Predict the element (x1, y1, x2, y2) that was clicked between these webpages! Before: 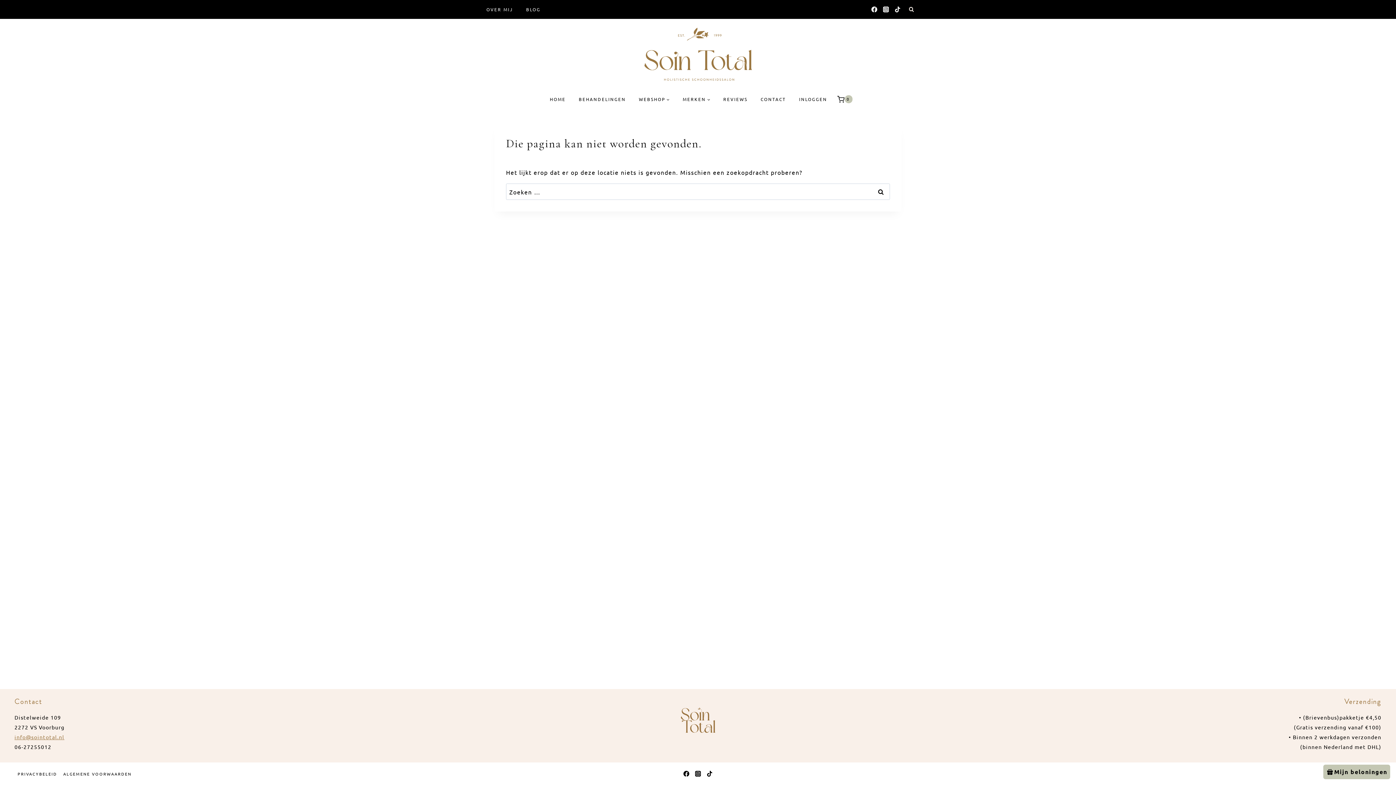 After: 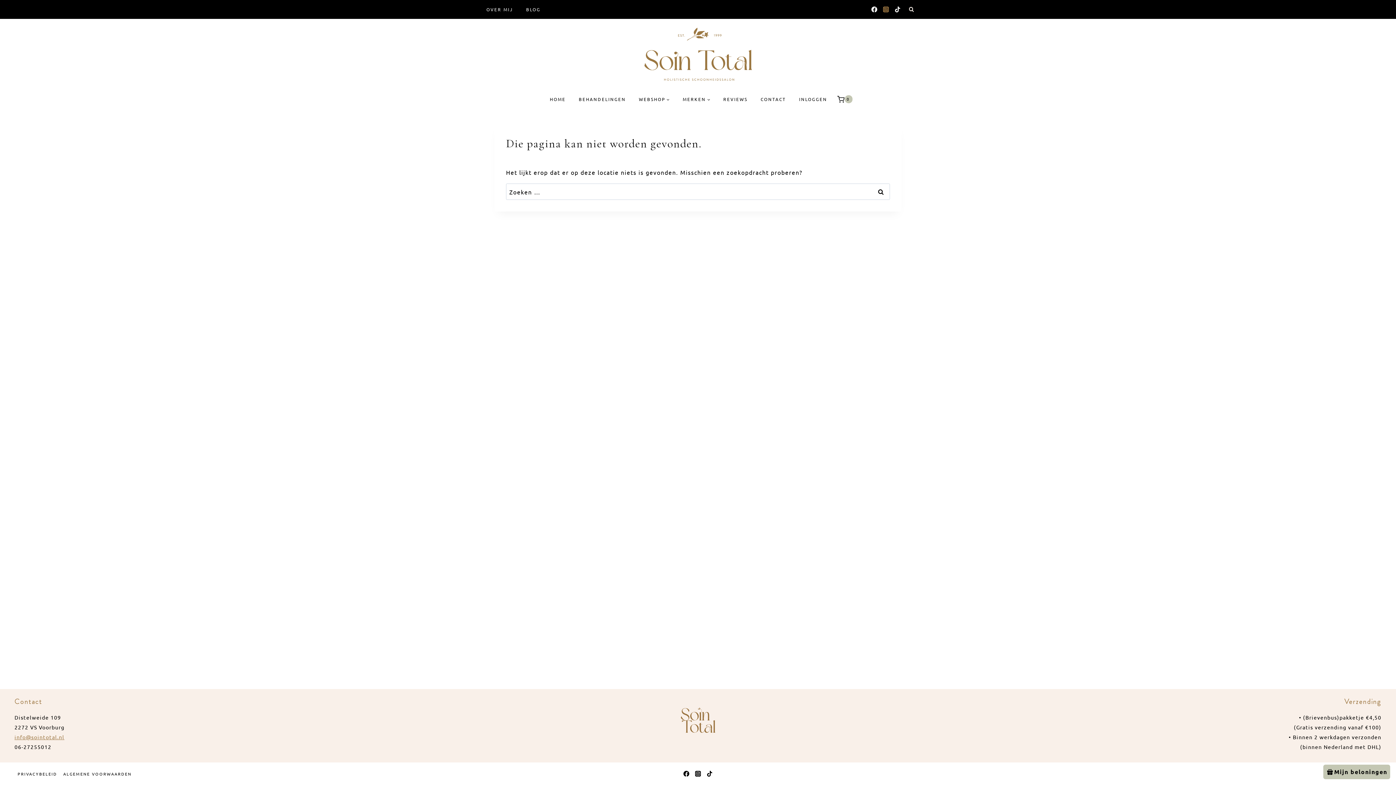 Action: bbox: (880, 3, 891, 15) label: Instagram